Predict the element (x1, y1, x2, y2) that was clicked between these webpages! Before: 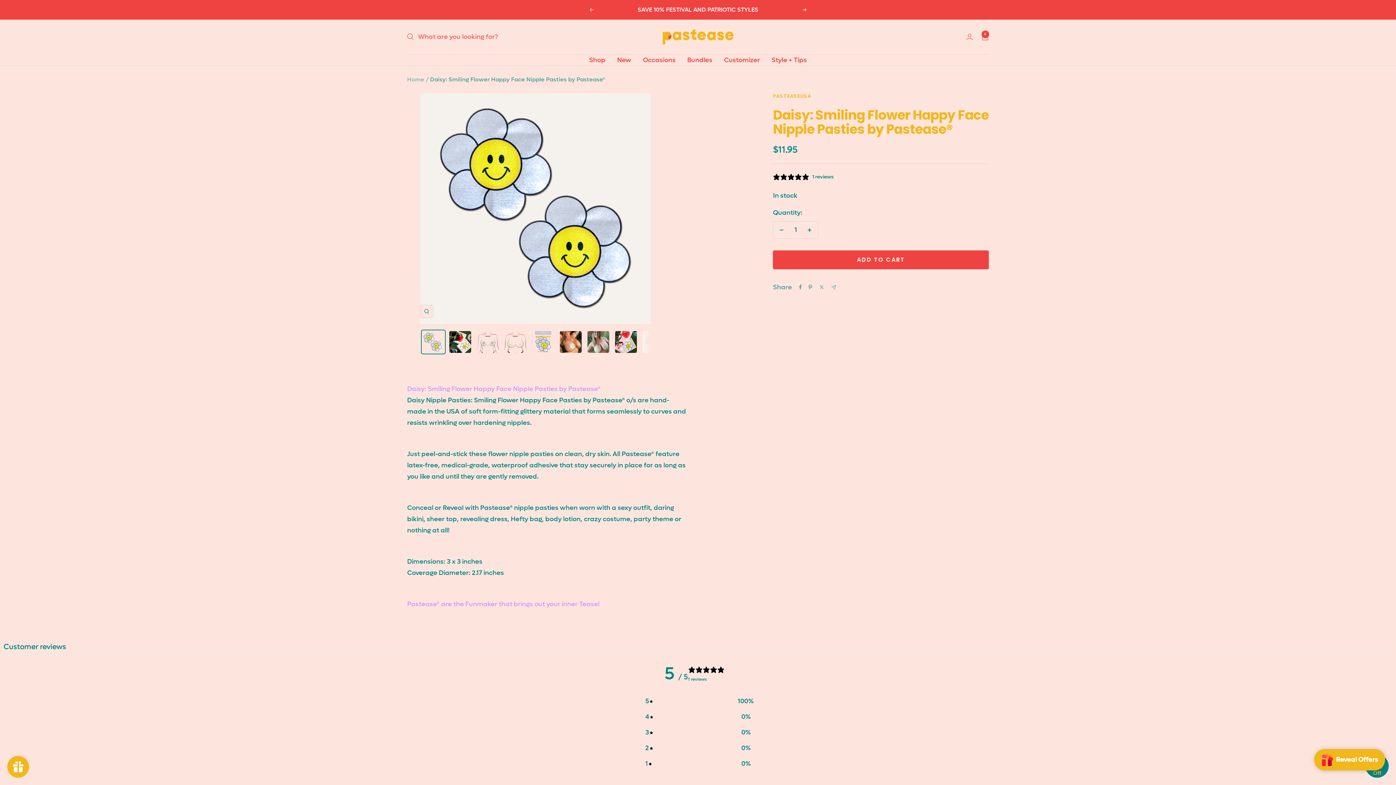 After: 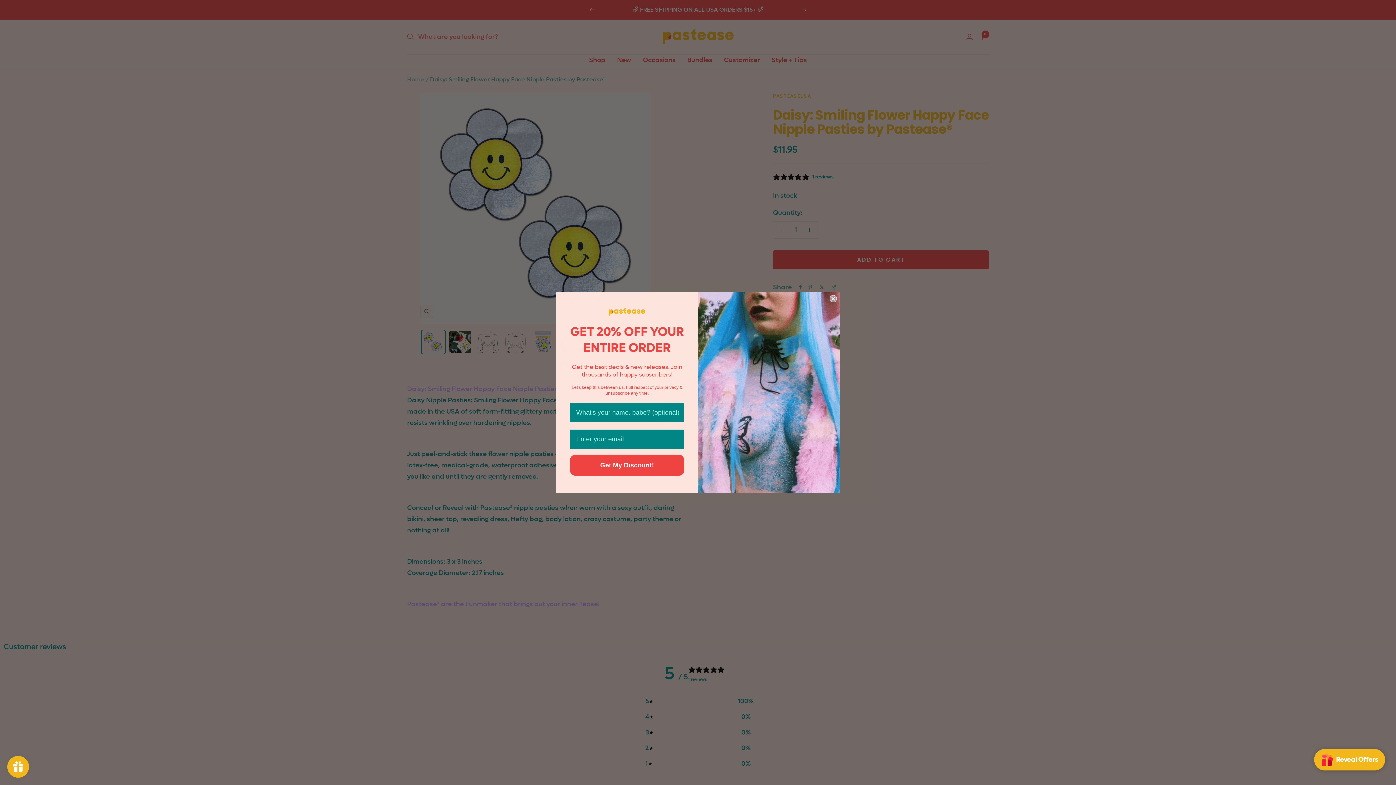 Action: bbox: (773, 221, 790, 238) label: Decrease quantity